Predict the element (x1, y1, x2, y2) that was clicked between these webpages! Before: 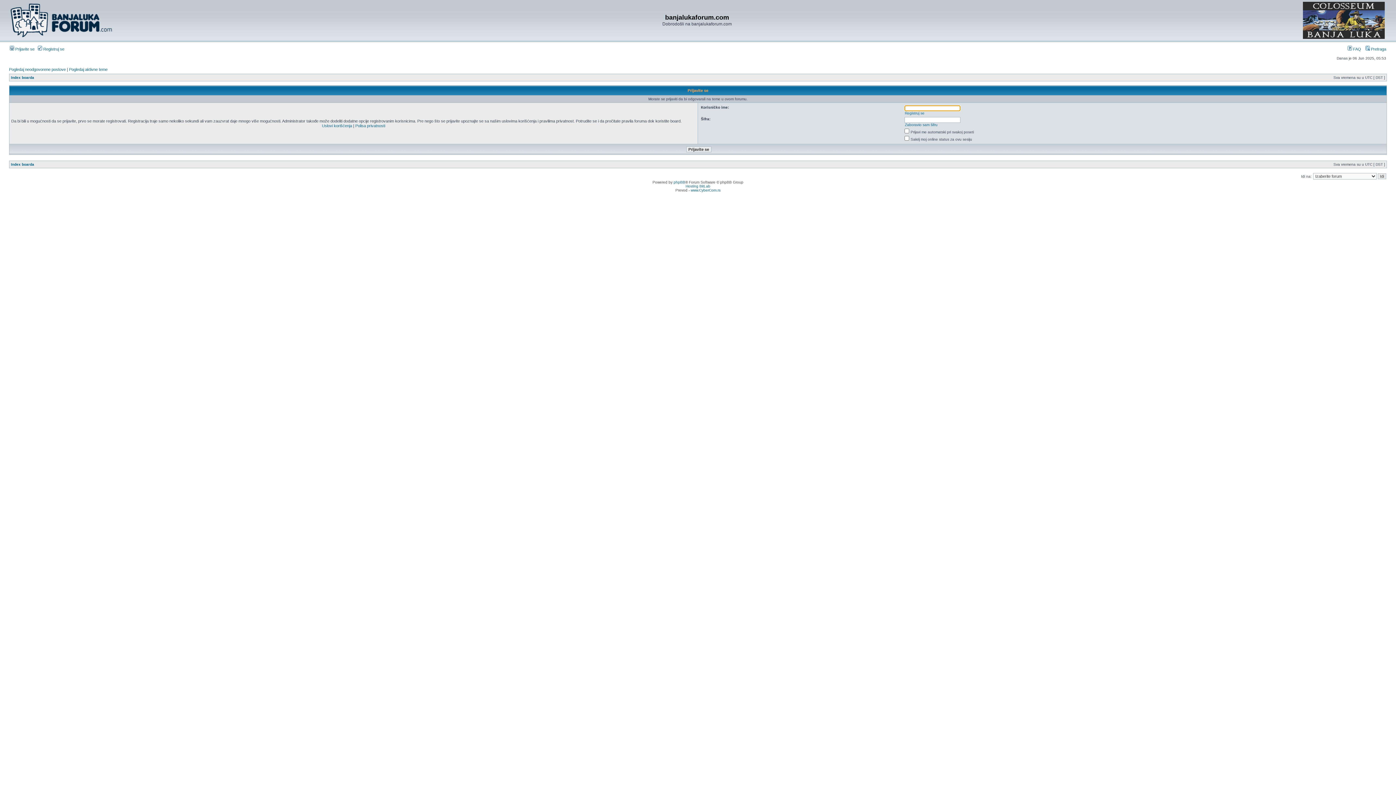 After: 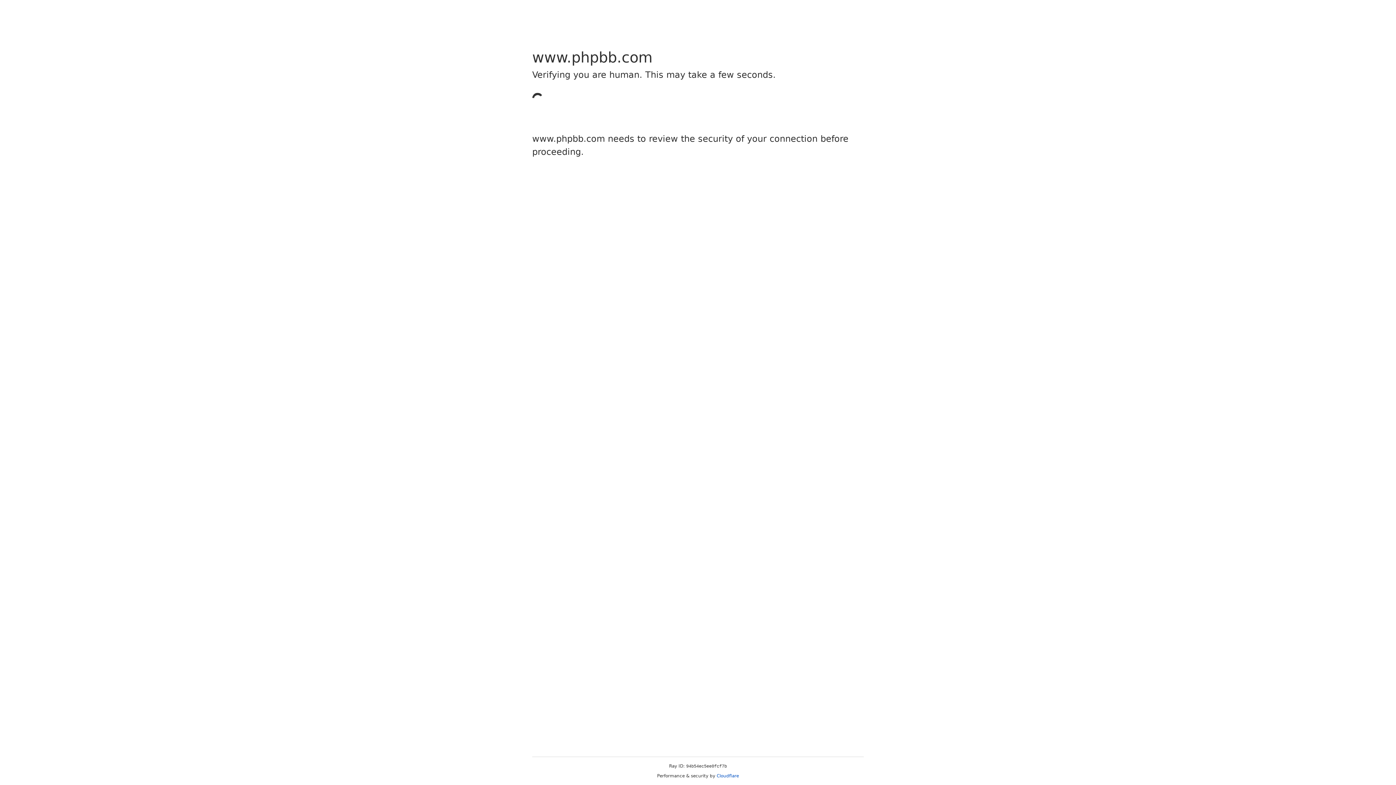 Action: bbox: (673, 180, 685, 184) label: phpBB